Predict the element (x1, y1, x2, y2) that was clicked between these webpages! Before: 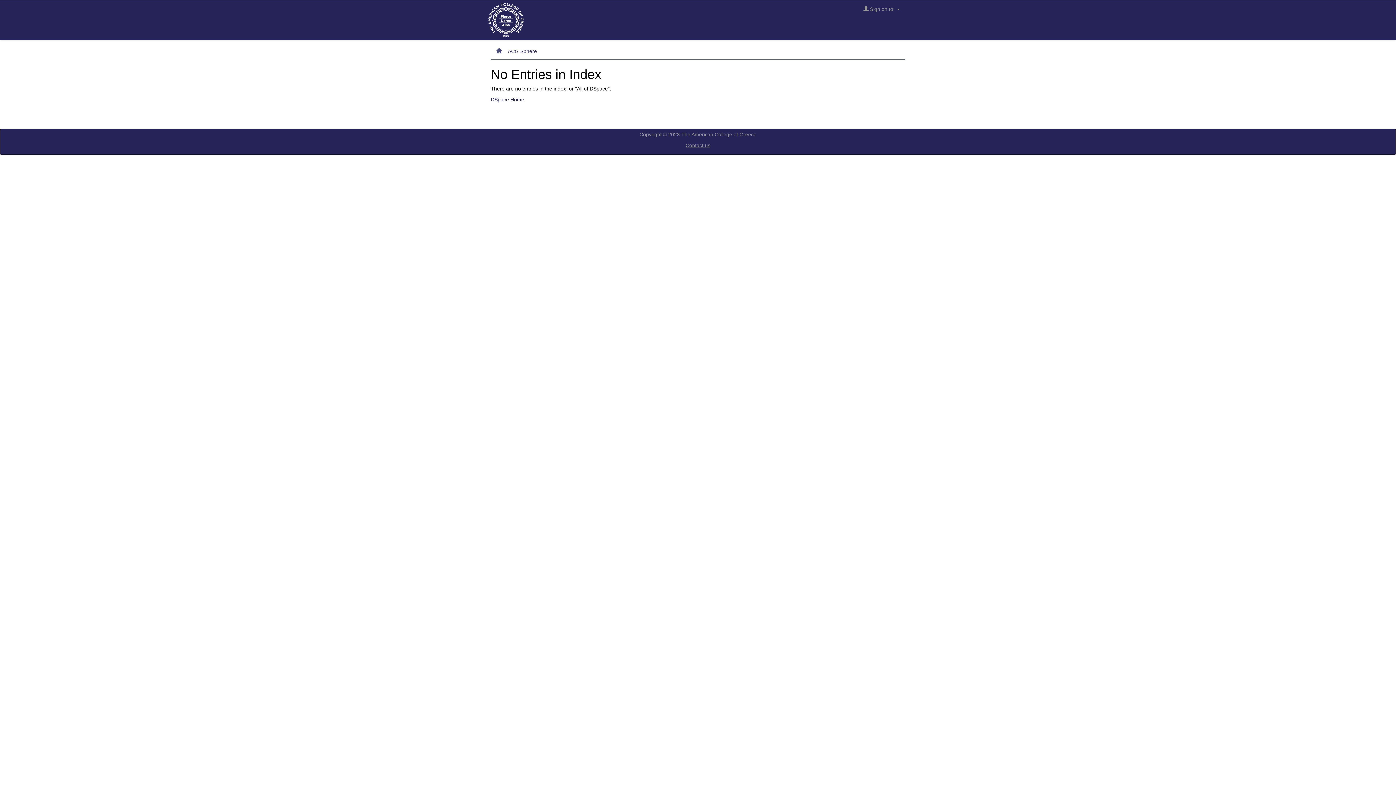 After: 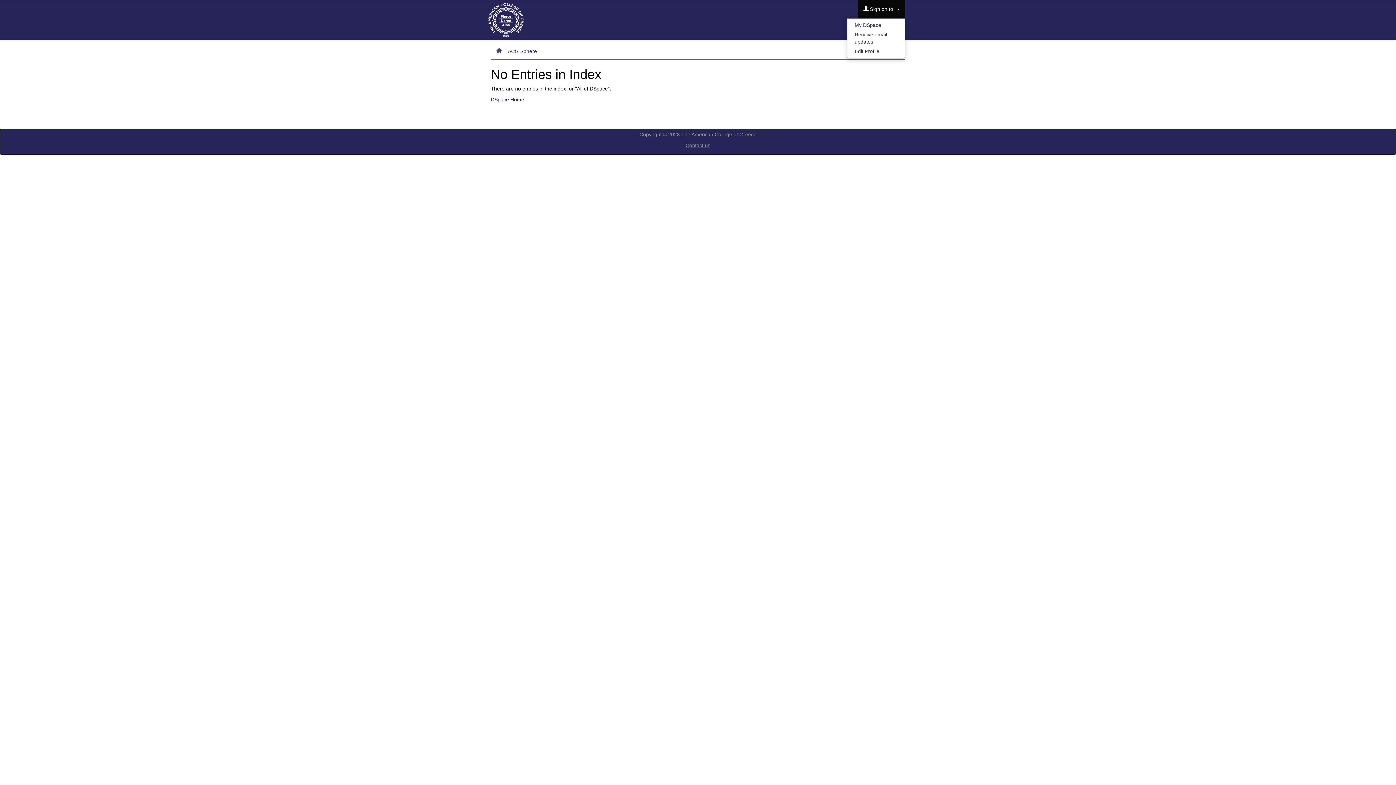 Action: label:  Sign on to:  bbox: (858, 0, 905, 18)